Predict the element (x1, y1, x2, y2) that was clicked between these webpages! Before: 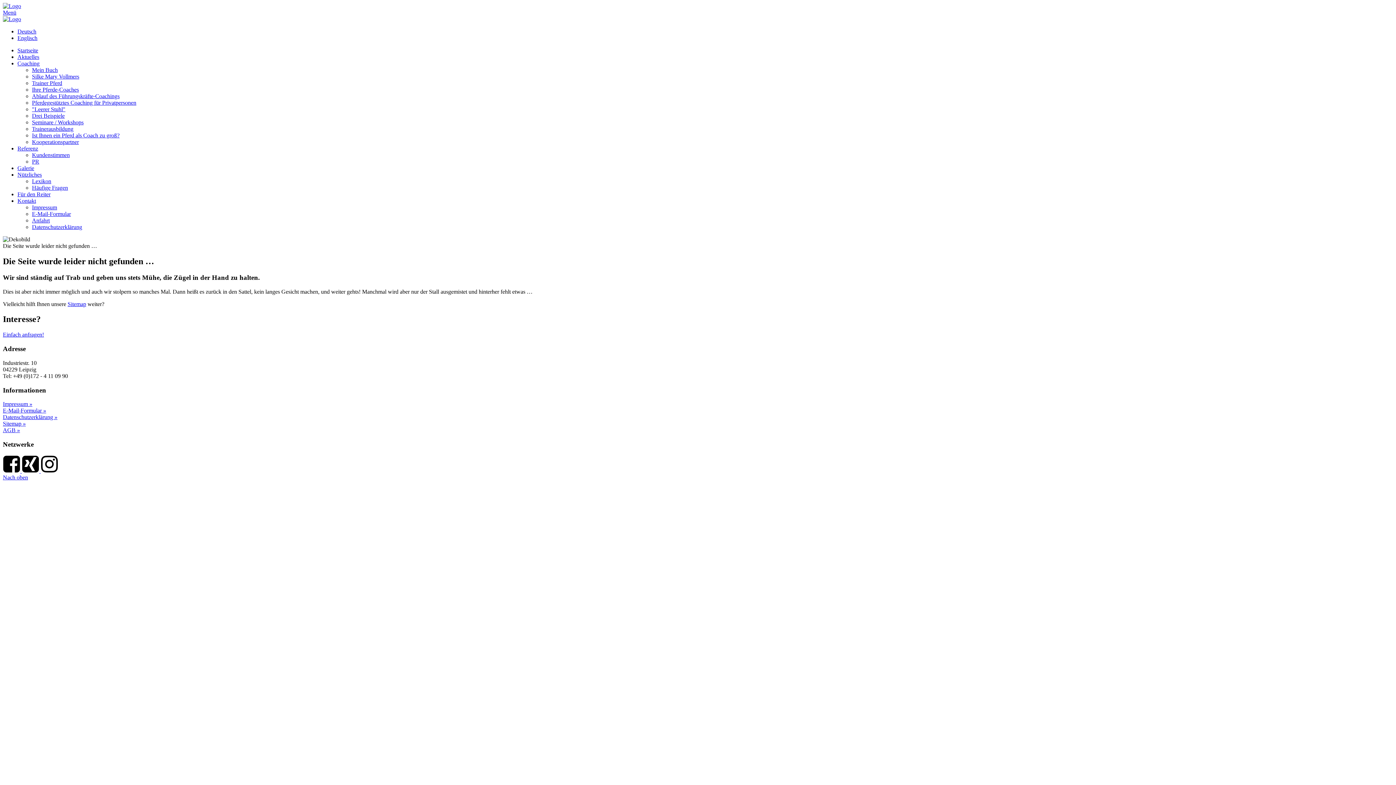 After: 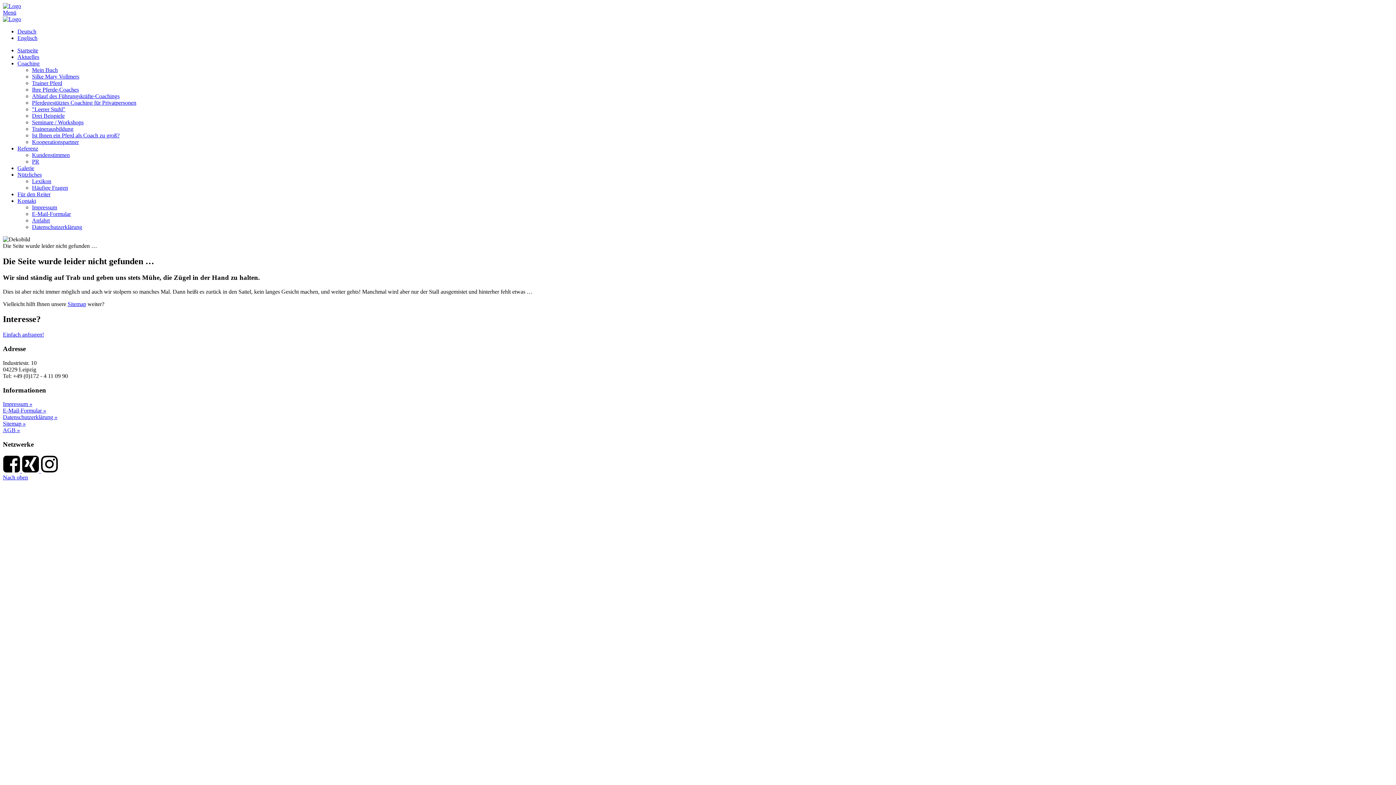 Action: bbox: (2, 401, 32, 407) label: Impressum »